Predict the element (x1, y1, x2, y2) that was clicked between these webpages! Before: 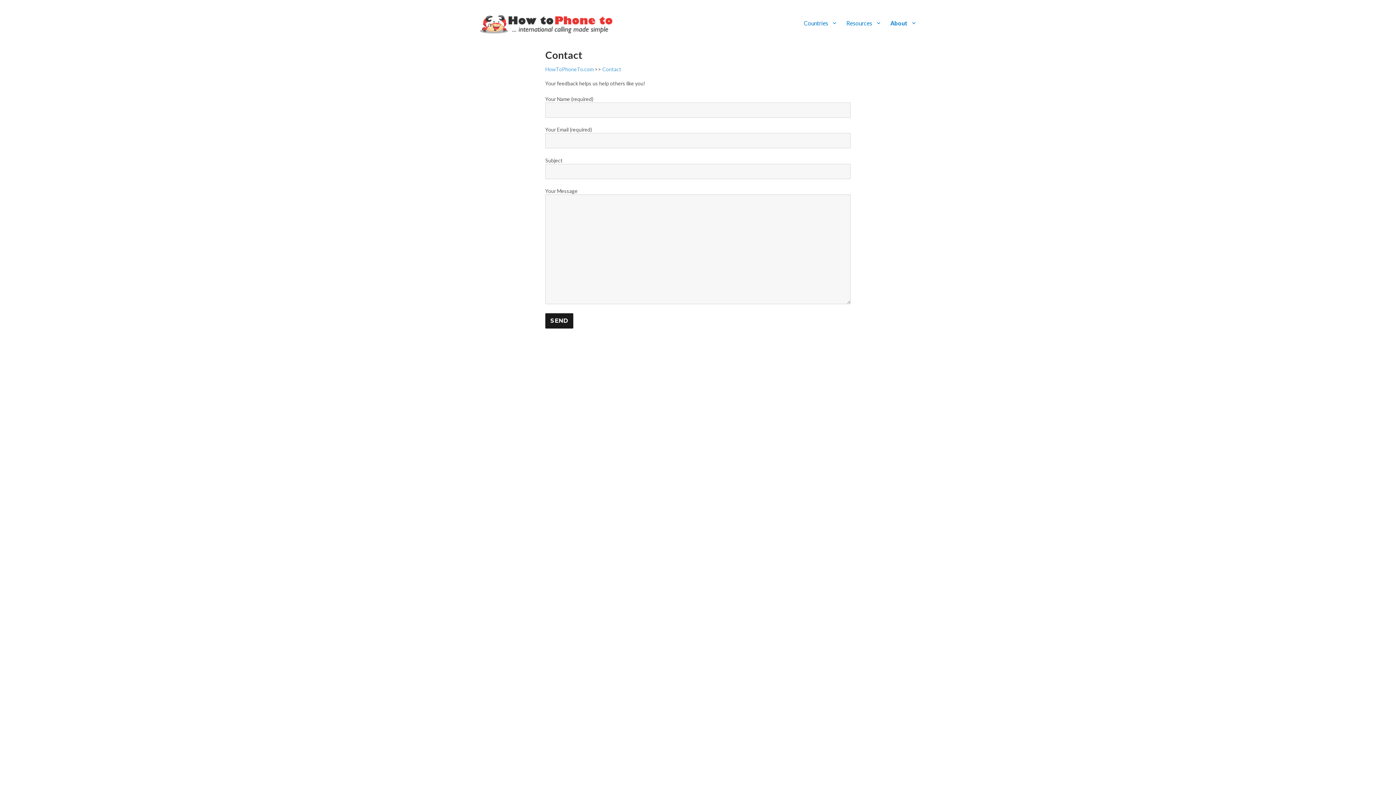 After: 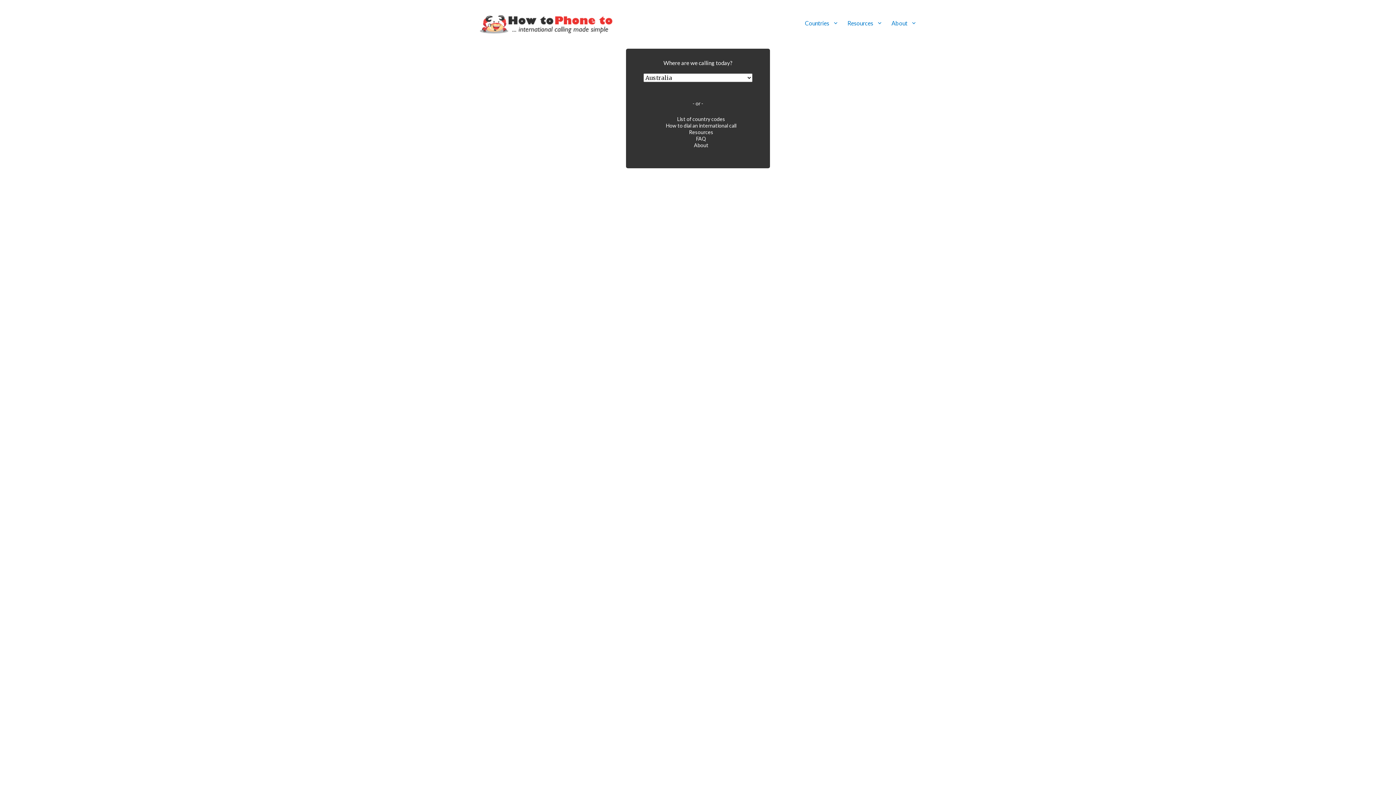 Action: bbox: (480, 20, 612, 26)